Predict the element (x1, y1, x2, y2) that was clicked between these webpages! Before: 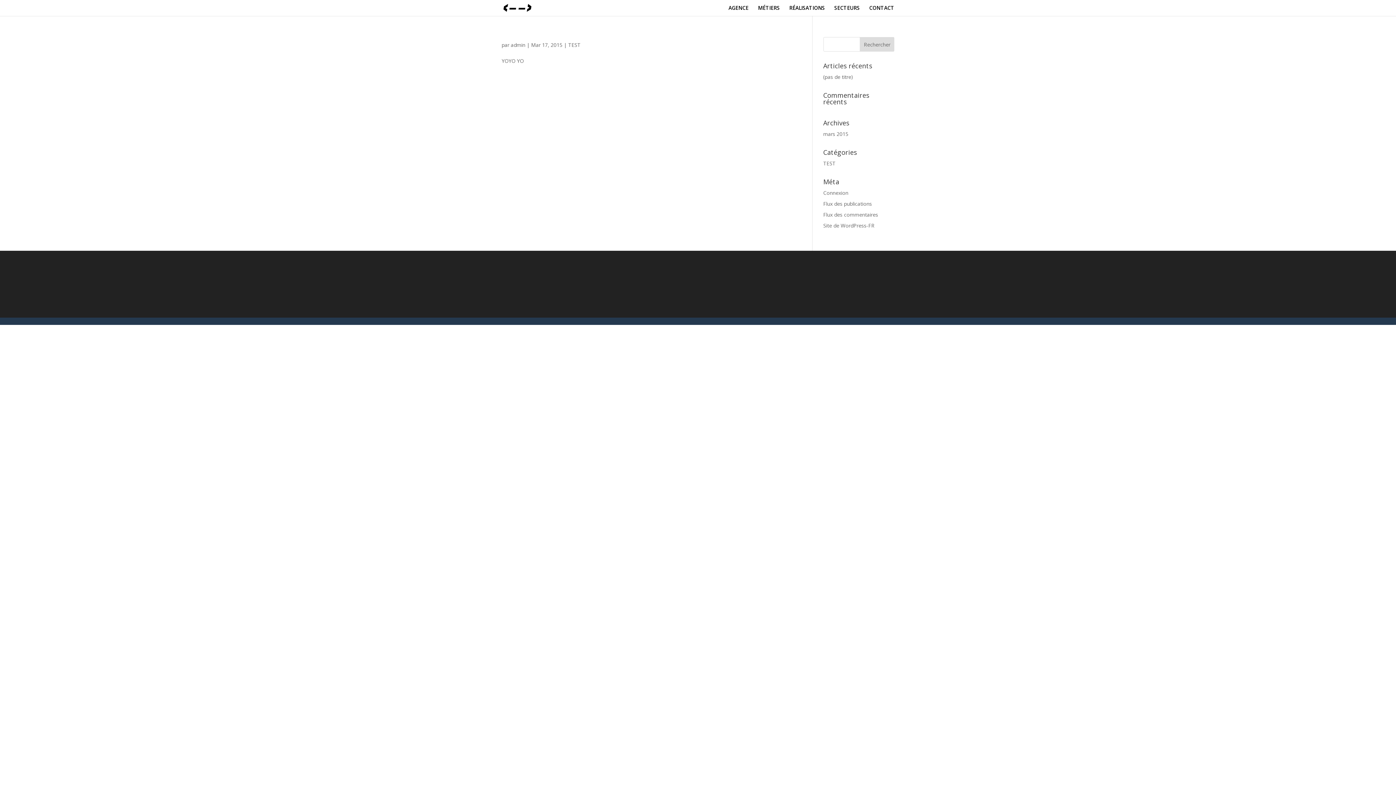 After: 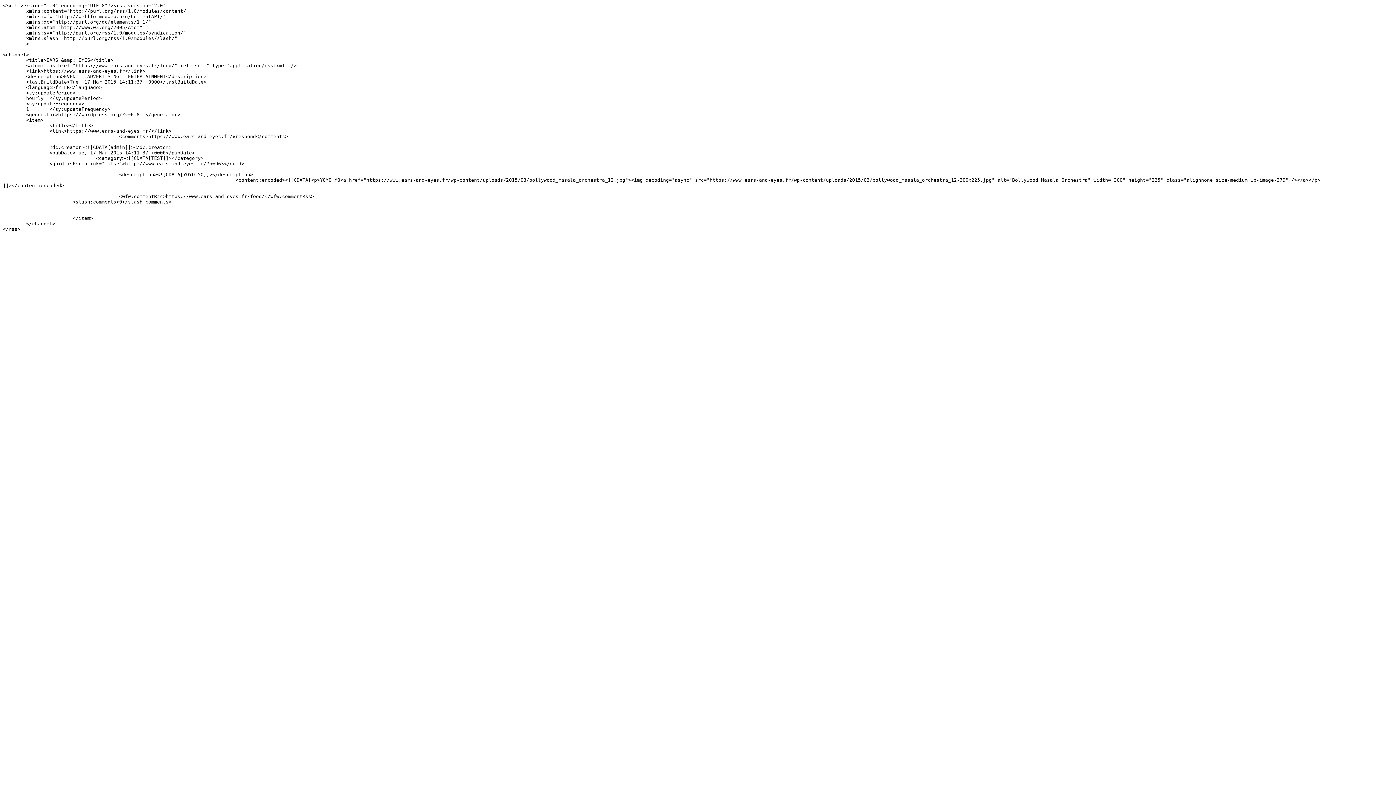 Action: bbox: (823, 200, 872, 207) label: Flux des publications